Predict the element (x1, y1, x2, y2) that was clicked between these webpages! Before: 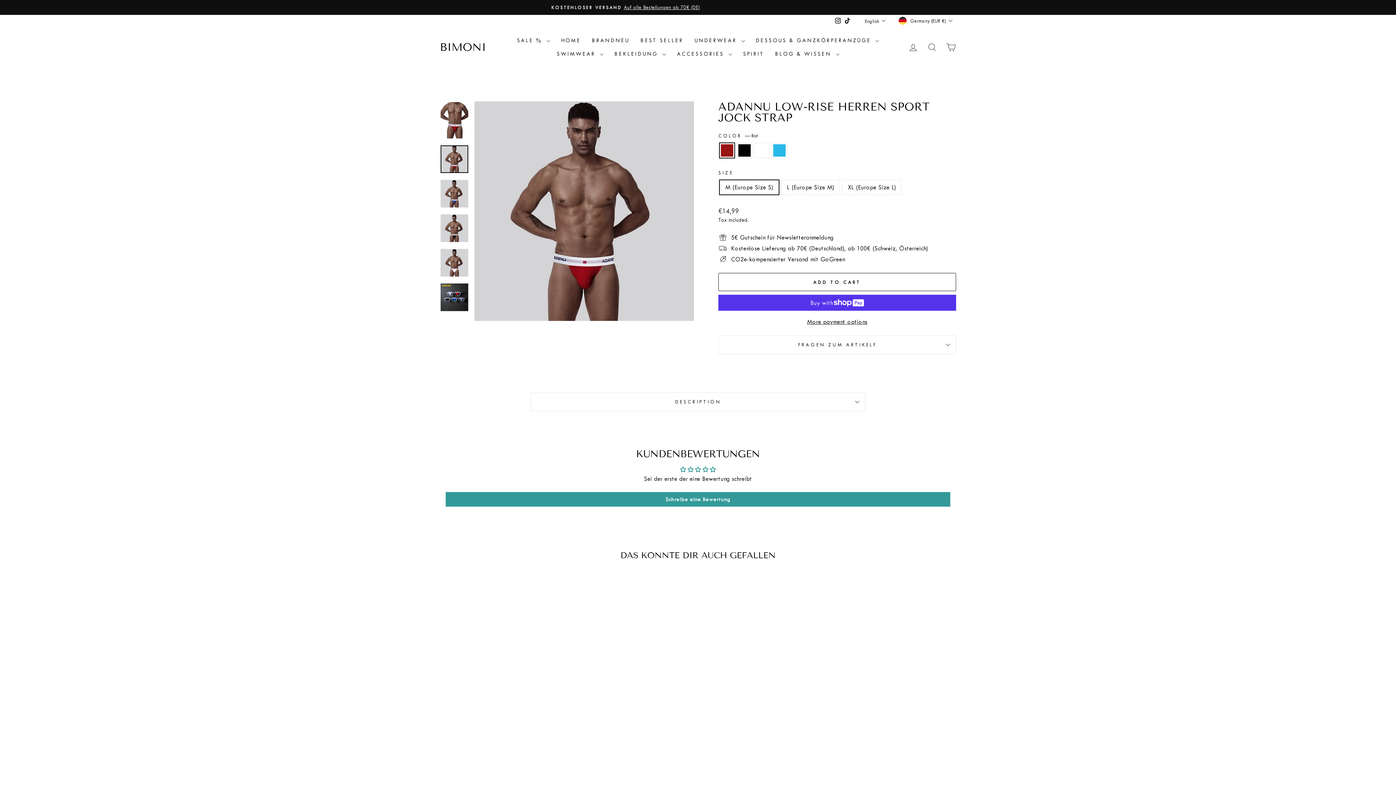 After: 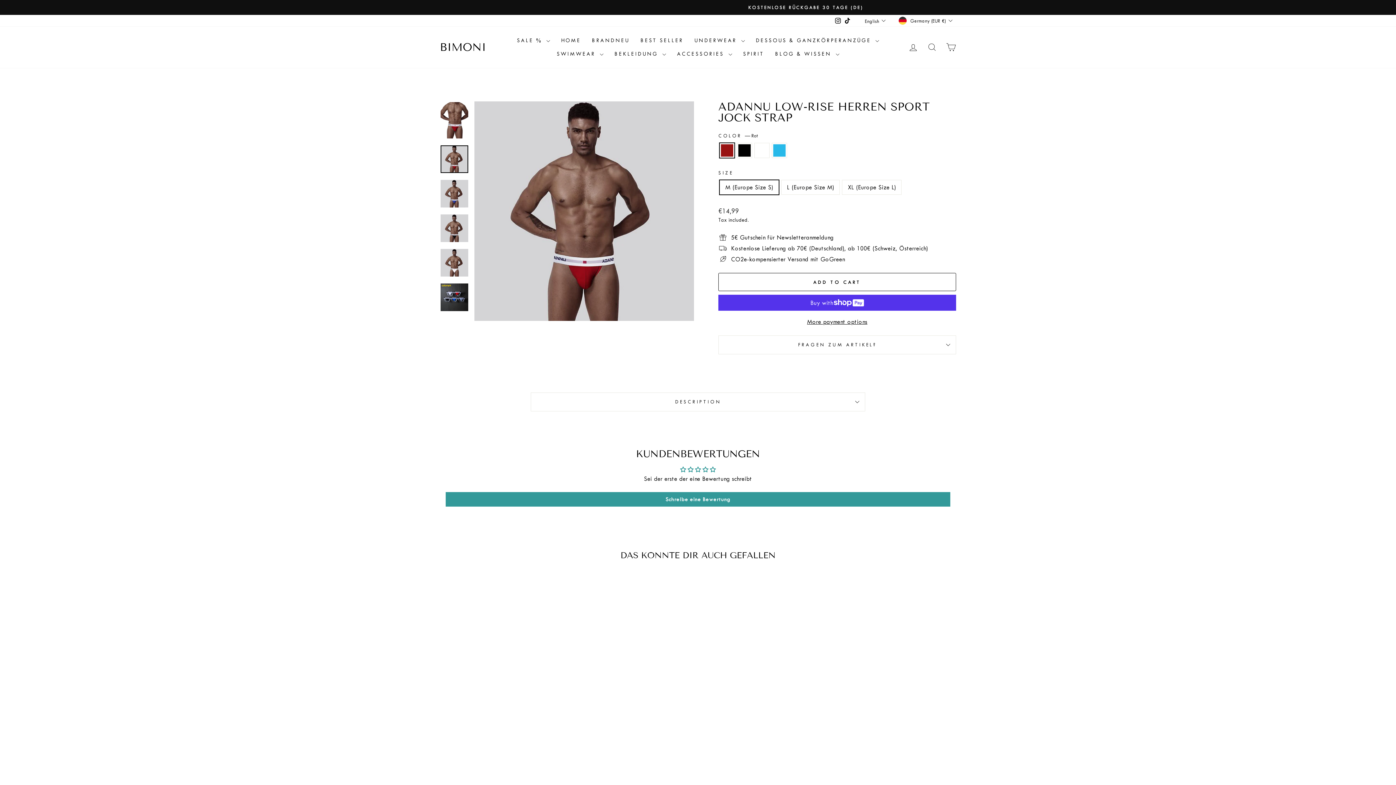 Action: bbox: (842, 15, 852, 26) label: TikTok